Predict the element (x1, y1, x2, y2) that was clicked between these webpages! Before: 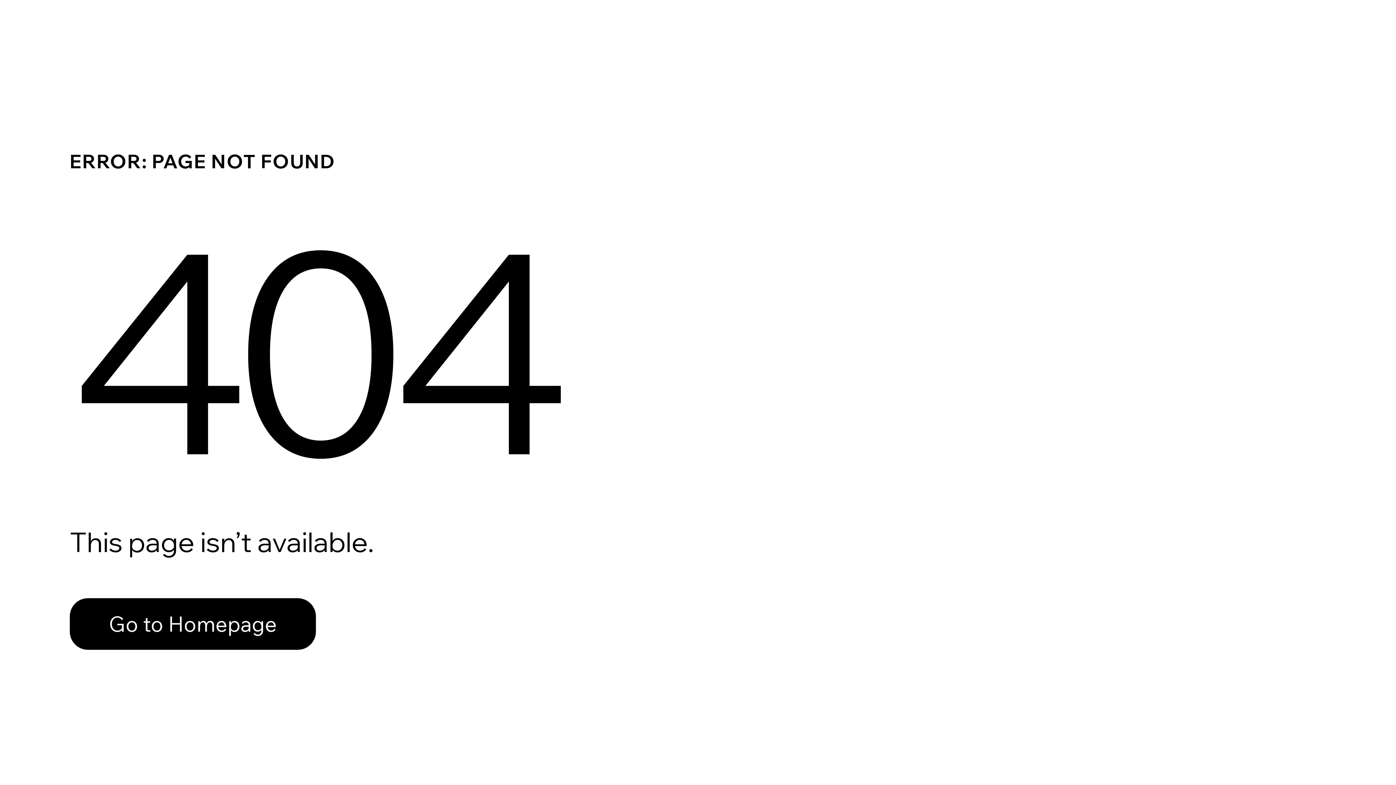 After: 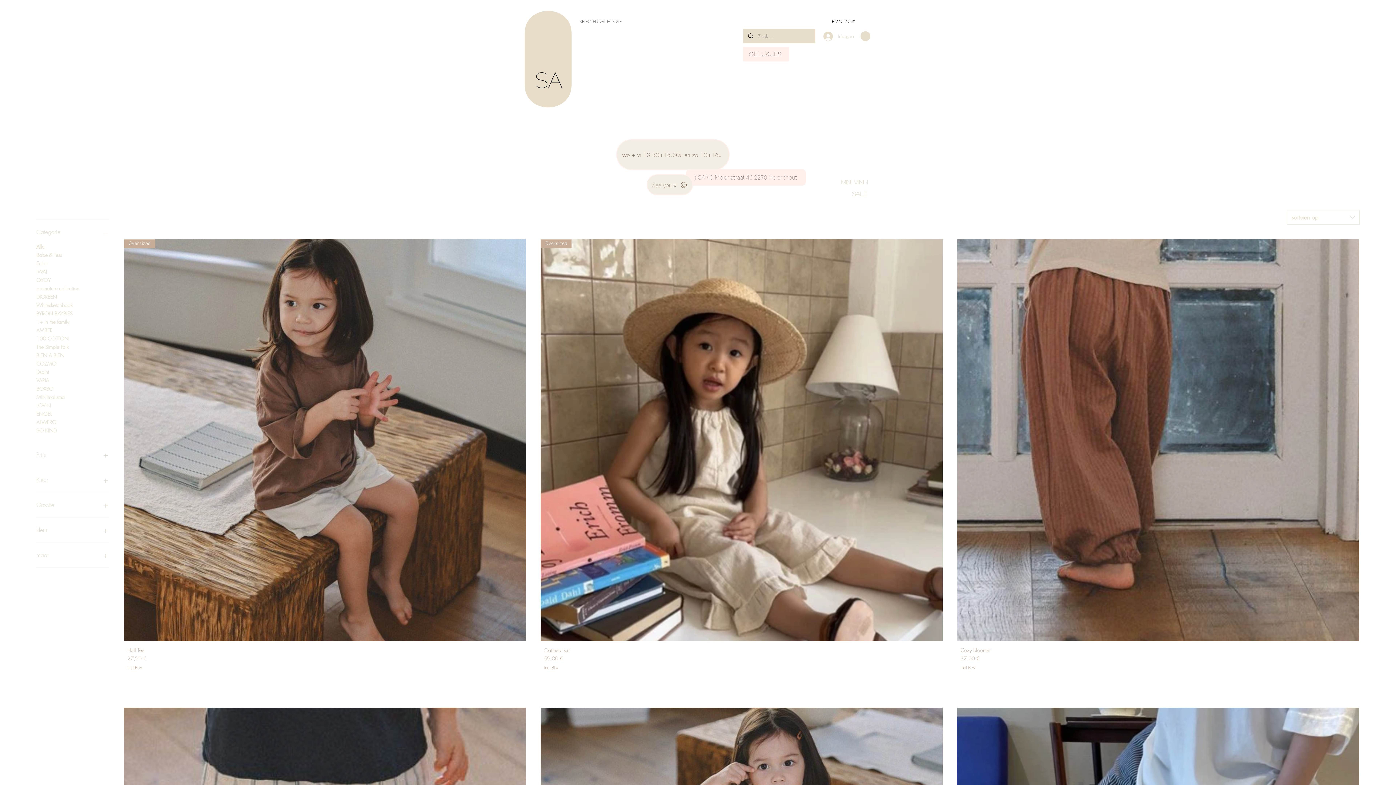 Action: bbox: (69, 582, 768, 659) label: Go to Homepage